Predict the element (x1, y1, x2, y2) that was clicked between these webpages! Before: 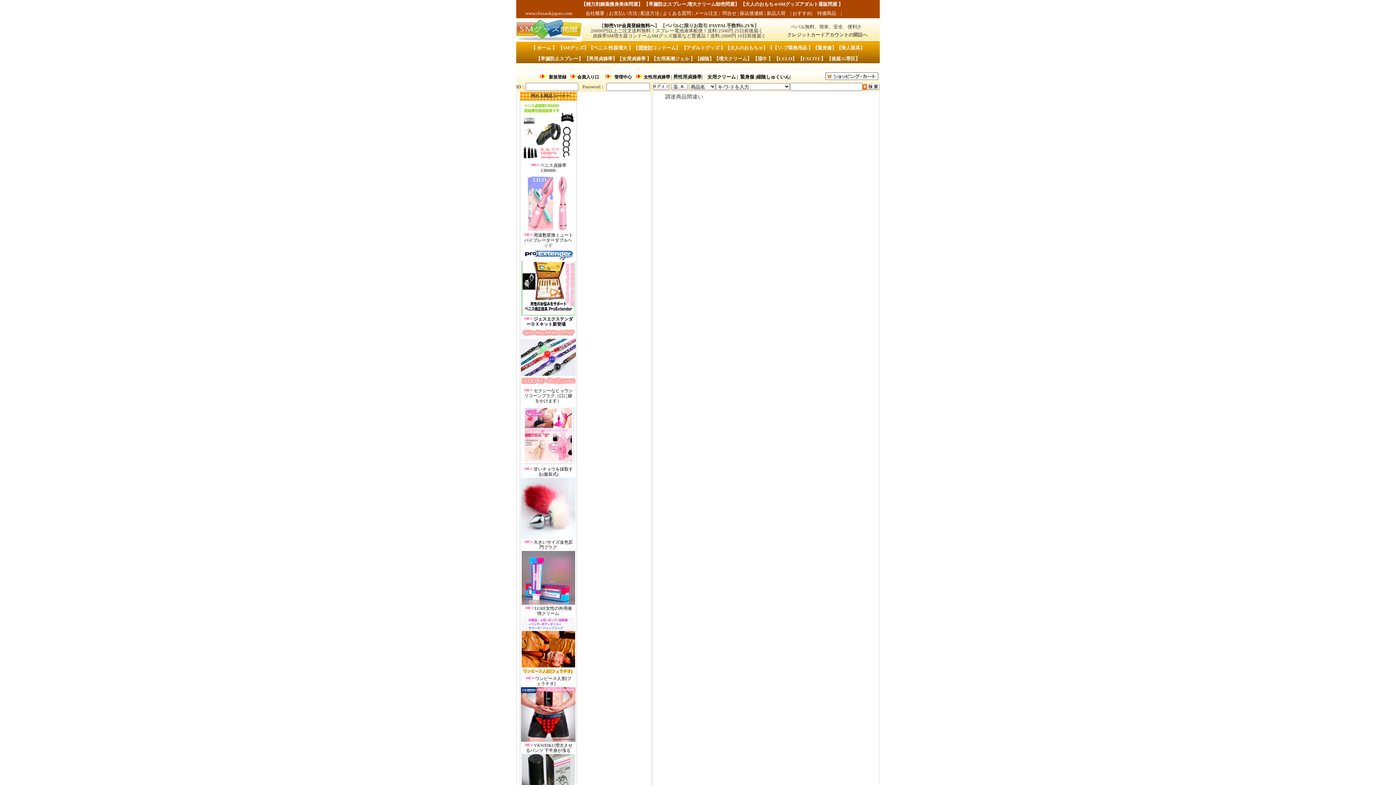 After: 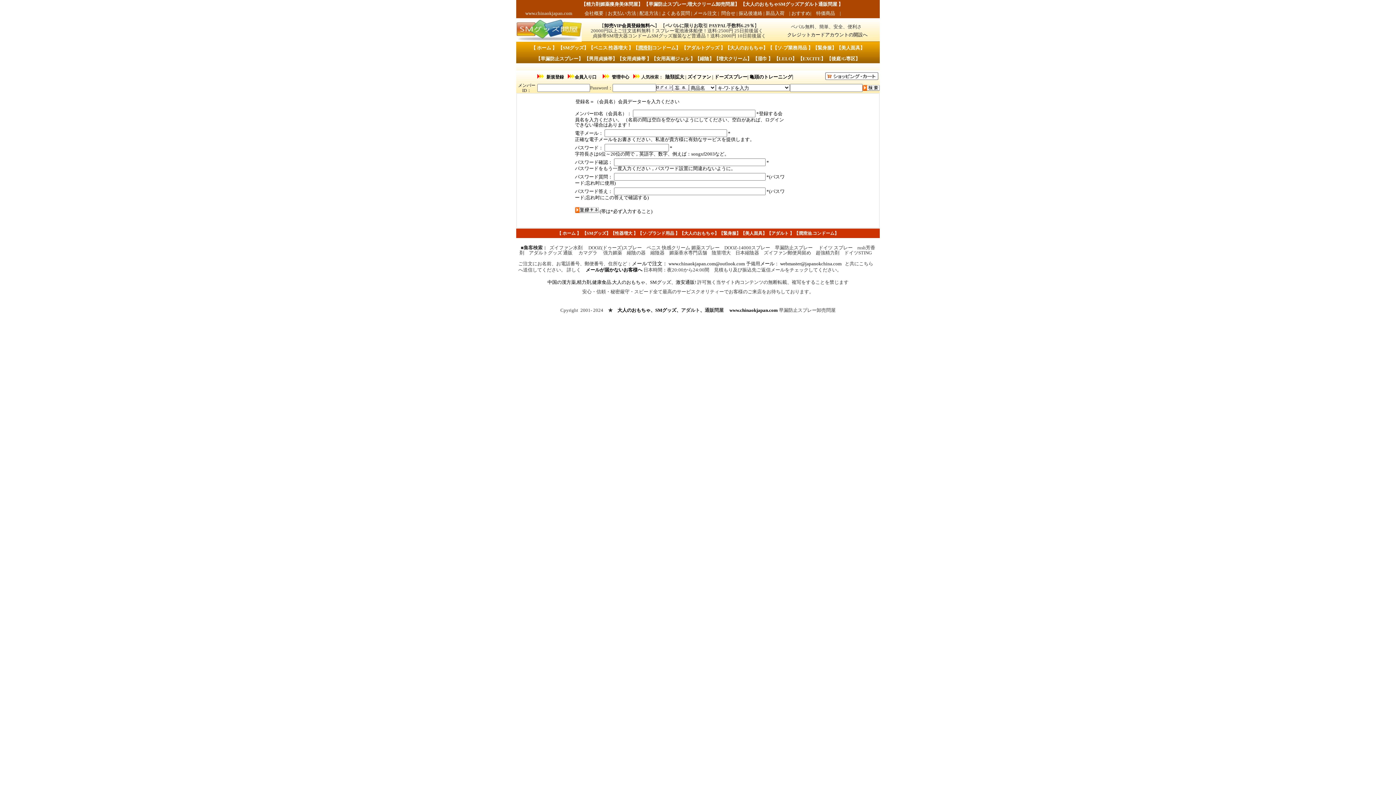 Action: label: 新規登録 bbox: (549, 74, 566, 79)